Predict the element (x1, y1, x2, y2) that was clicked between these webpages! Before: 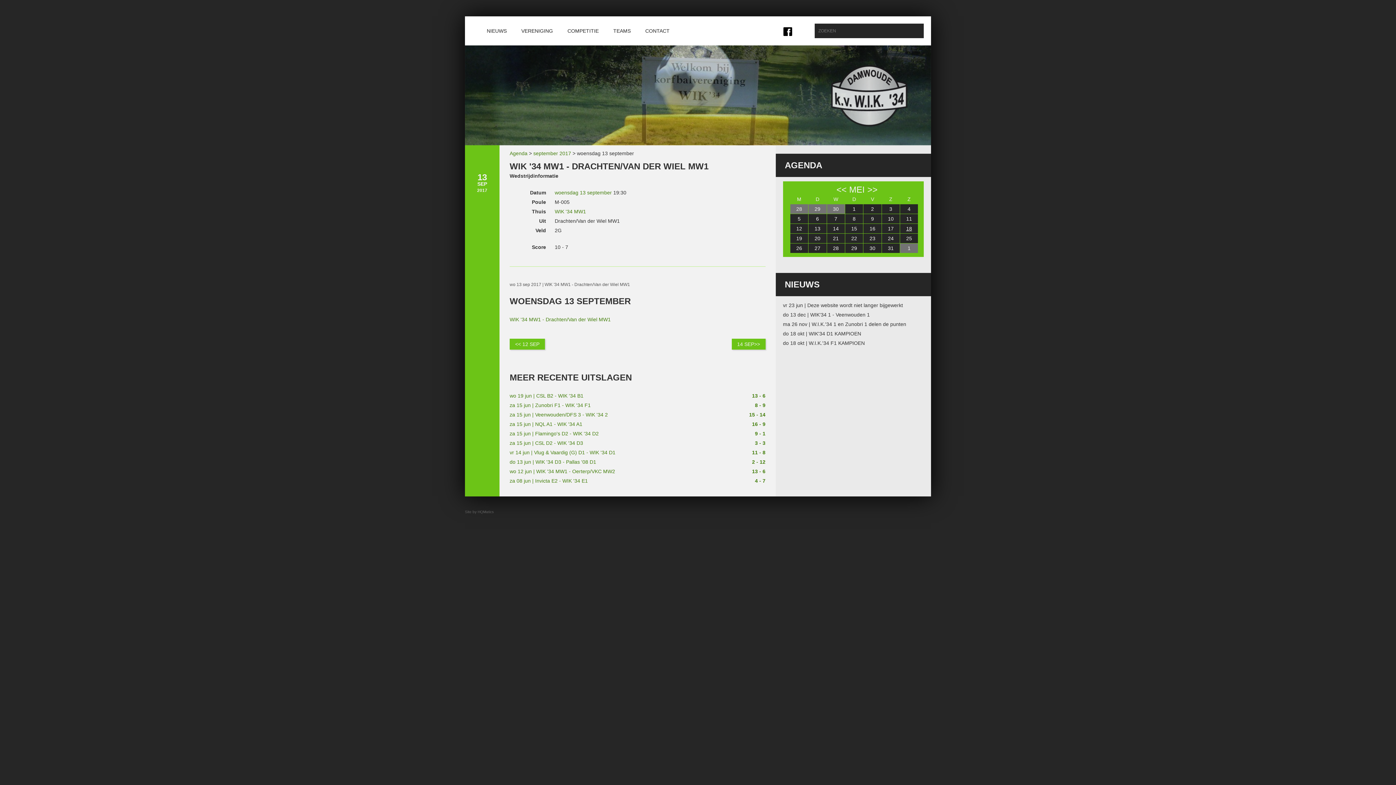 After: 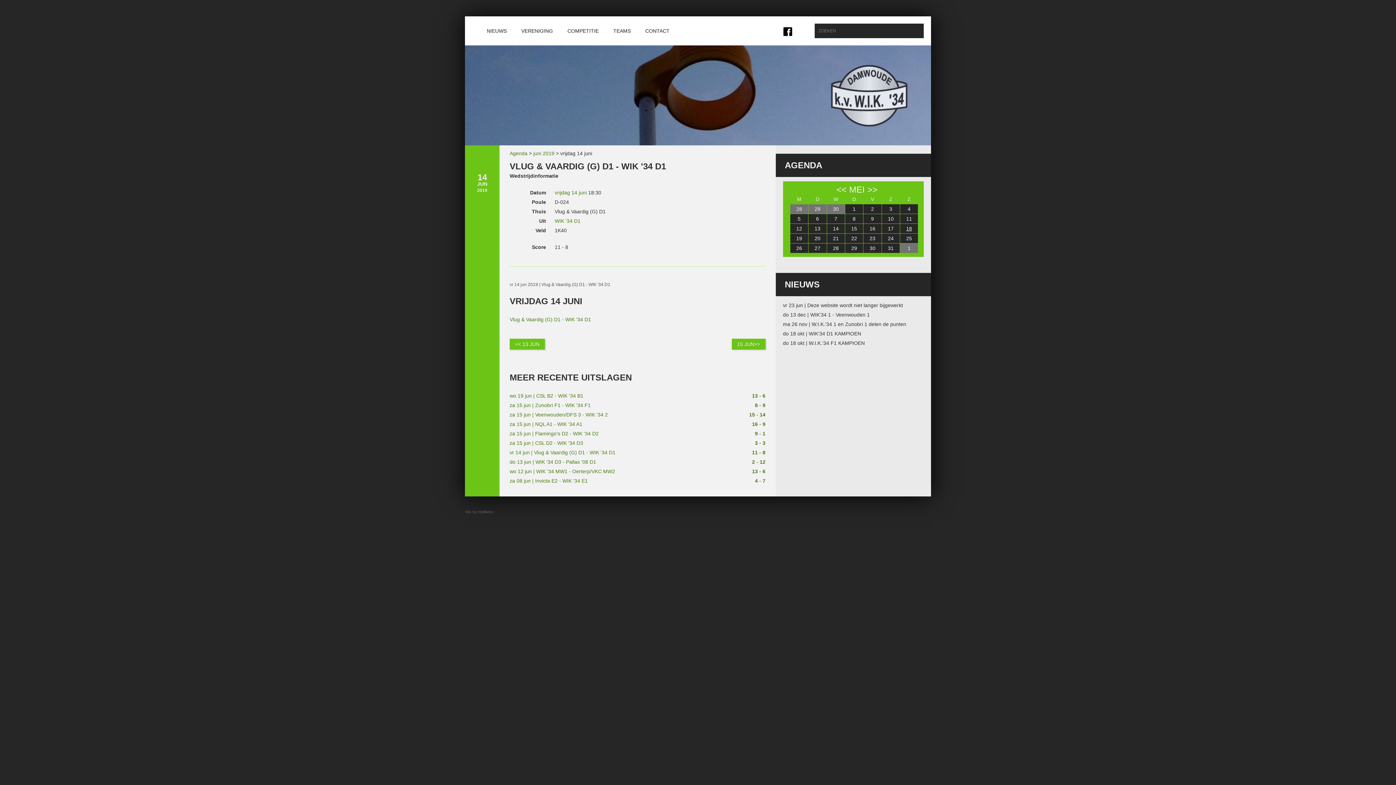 Action: bbox: (509, 449, 615, 455) label: vr 14 jun | Vlug & Vaardig (G) D1 - WIK '34 D1